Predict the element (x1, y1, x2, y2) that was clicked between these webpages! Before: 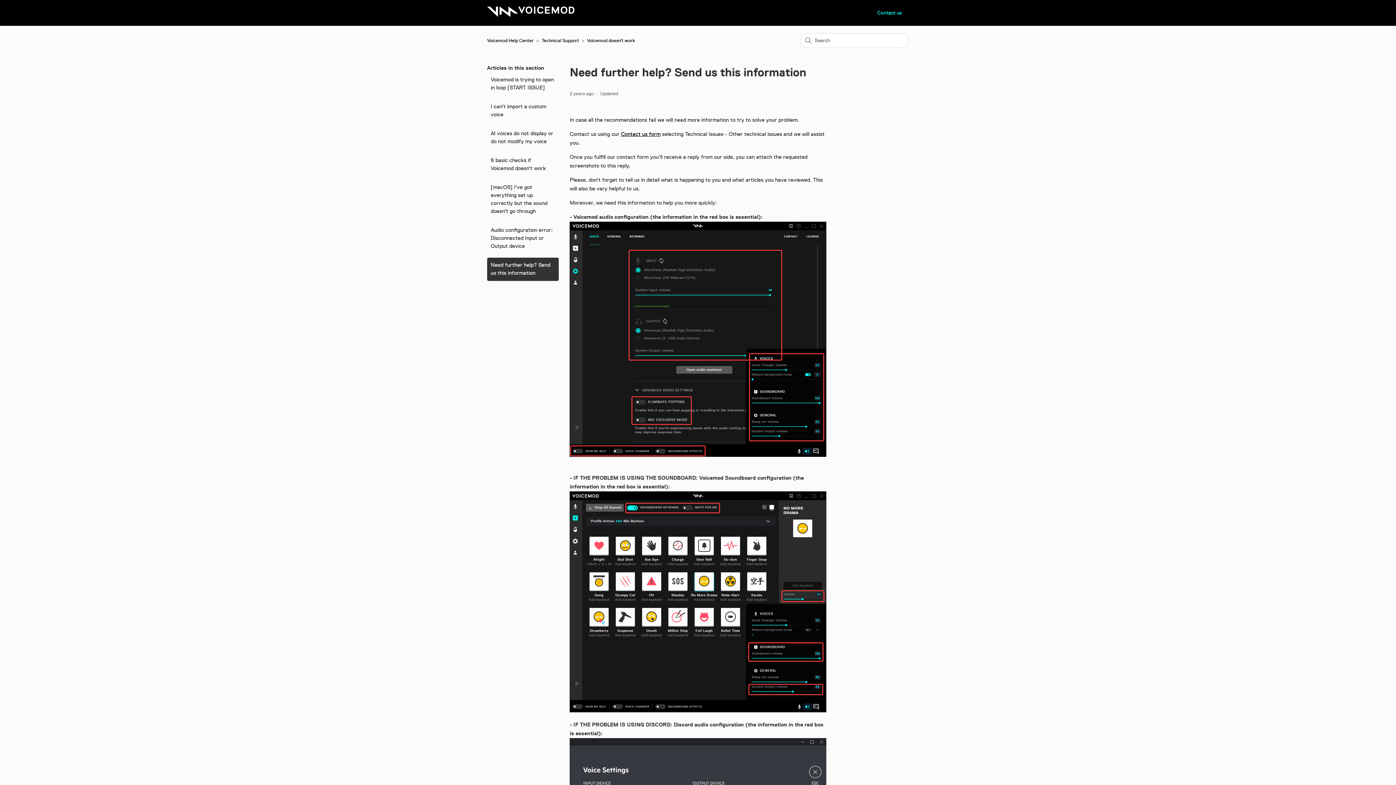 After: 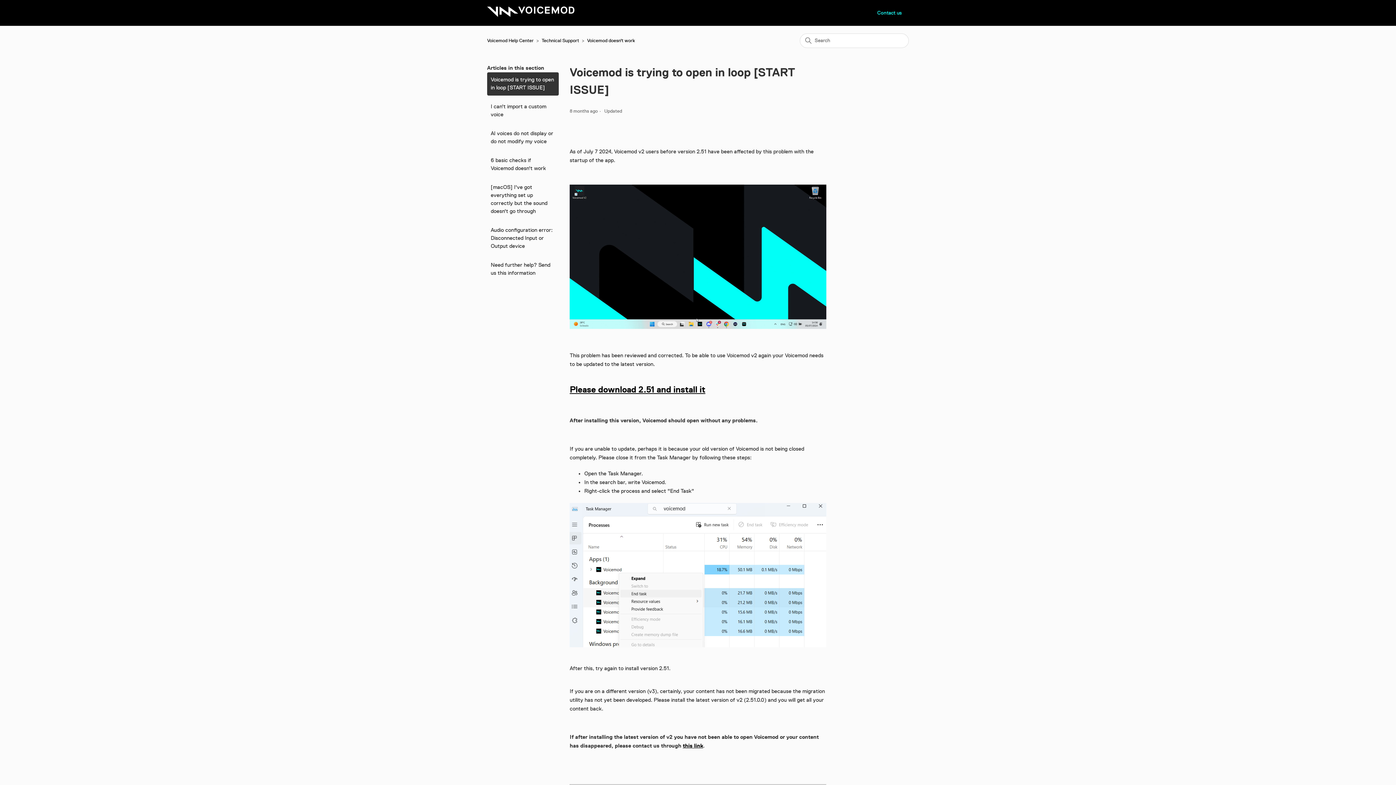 Action: bbox: (487, 72, 558, 95) label: Voicemod is trying to open in loop [START ISSUE]